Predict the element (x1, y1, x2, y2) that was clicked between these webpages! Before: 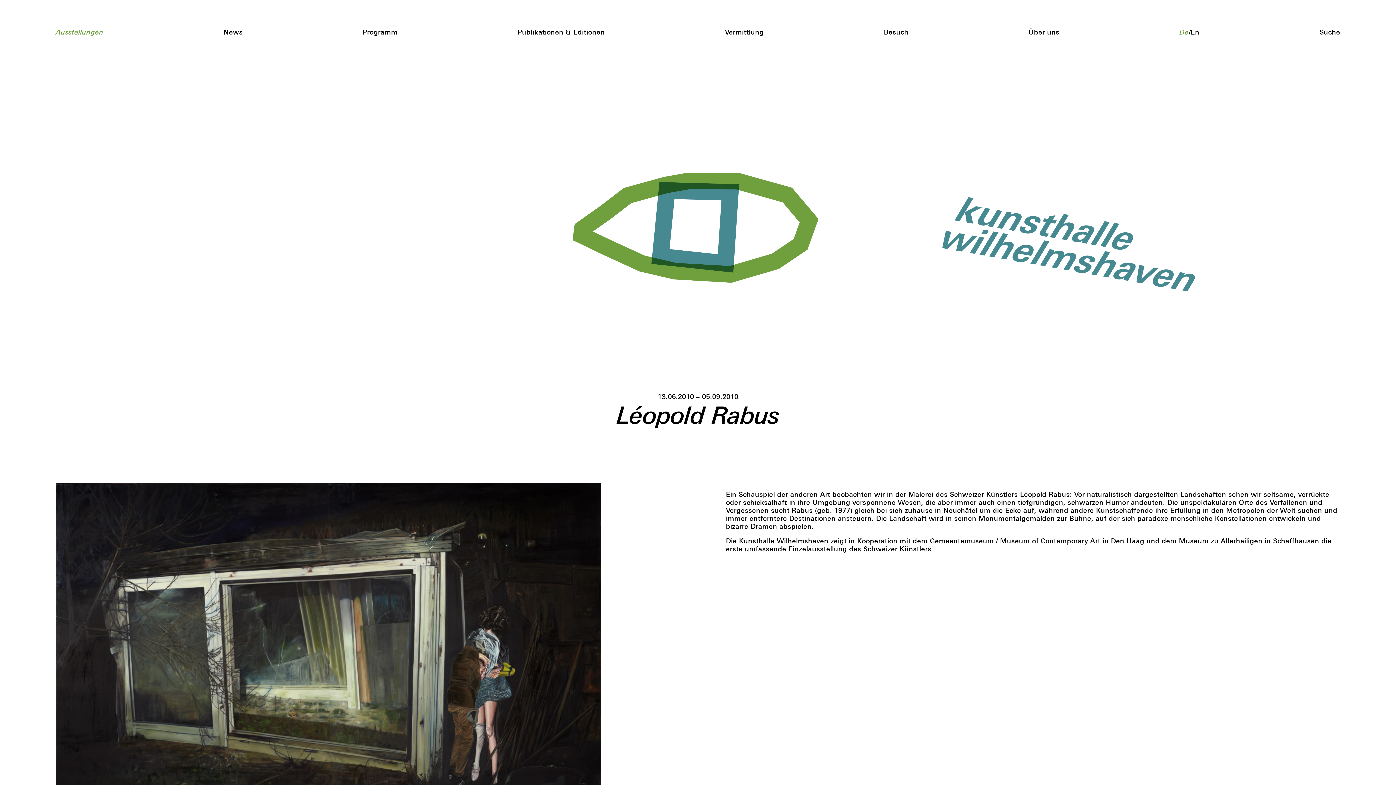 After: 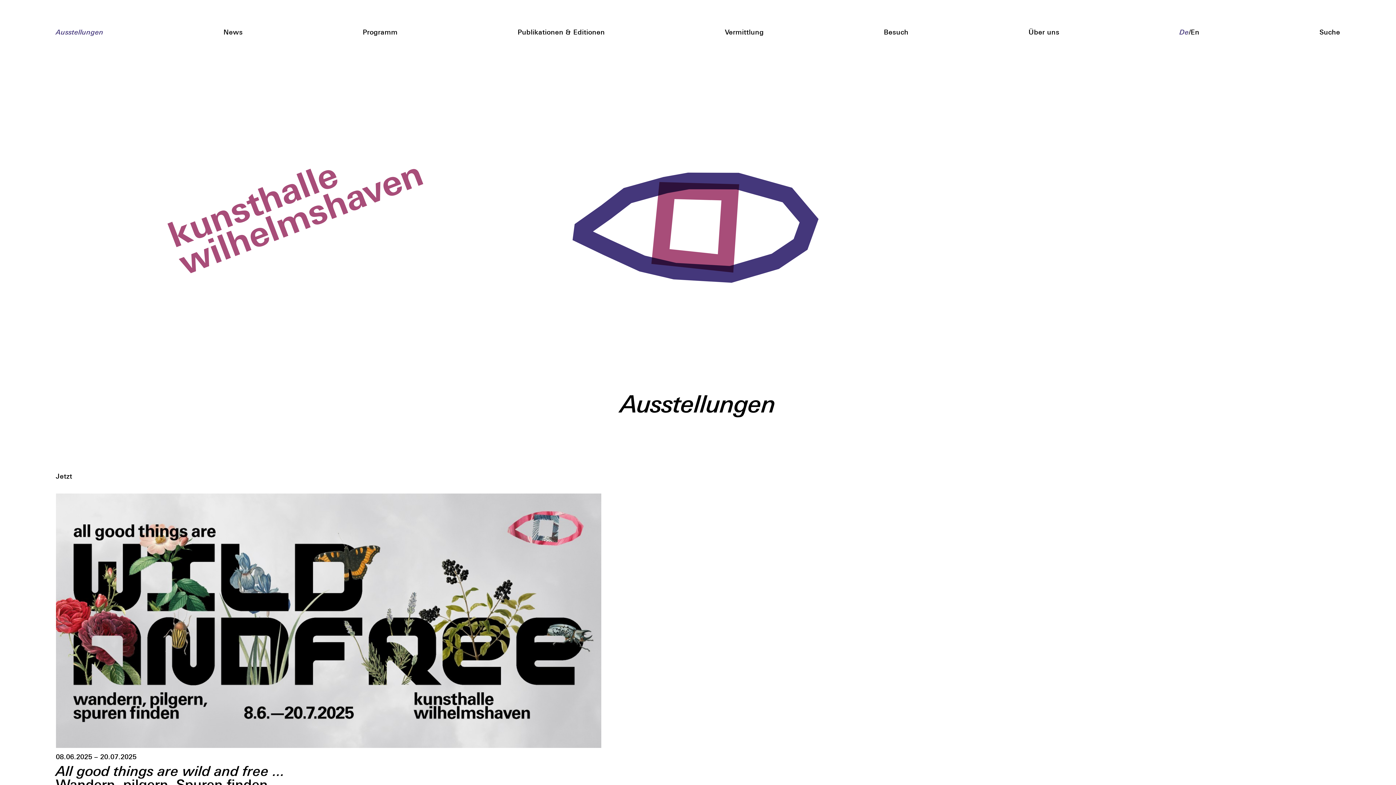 Action: bbox: (55, 27, 103, 36) label: Ausstellungen